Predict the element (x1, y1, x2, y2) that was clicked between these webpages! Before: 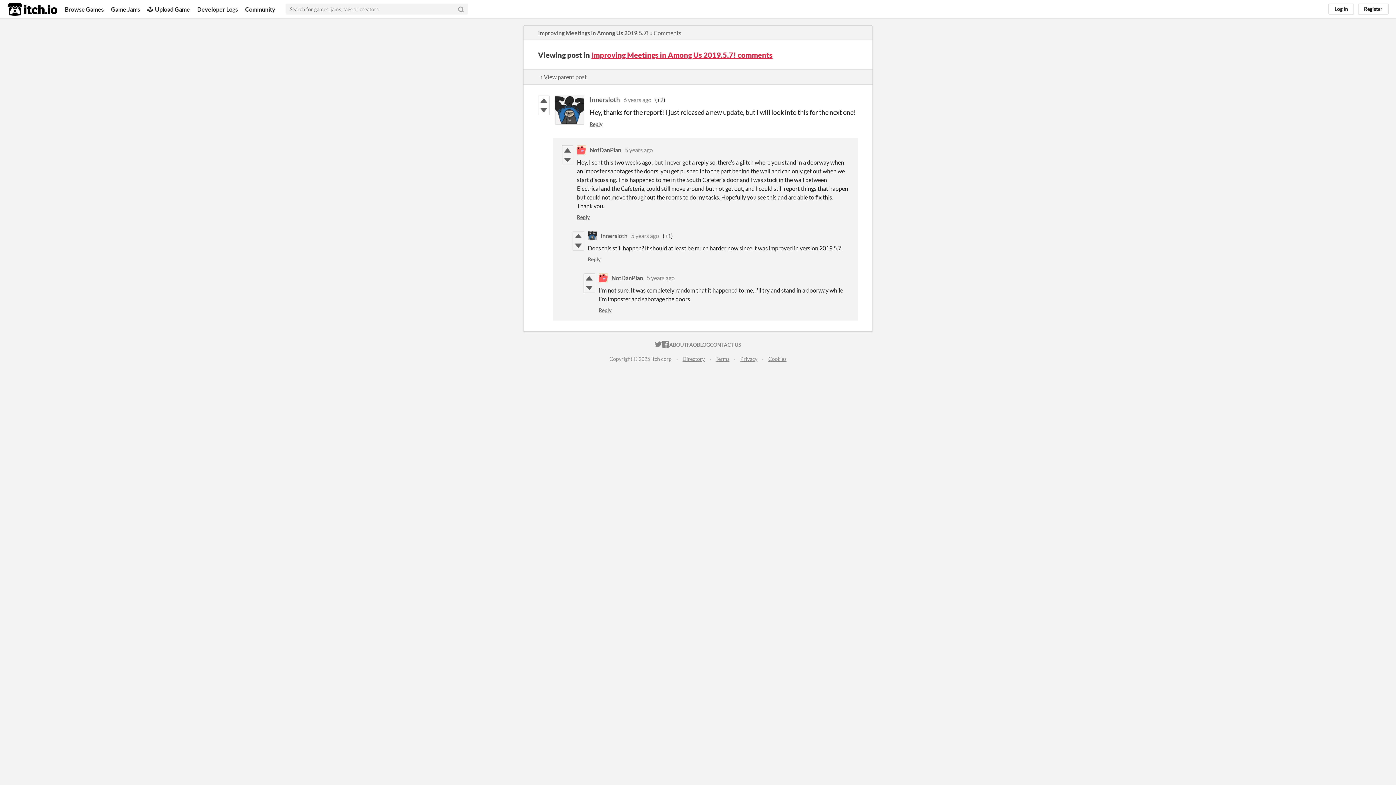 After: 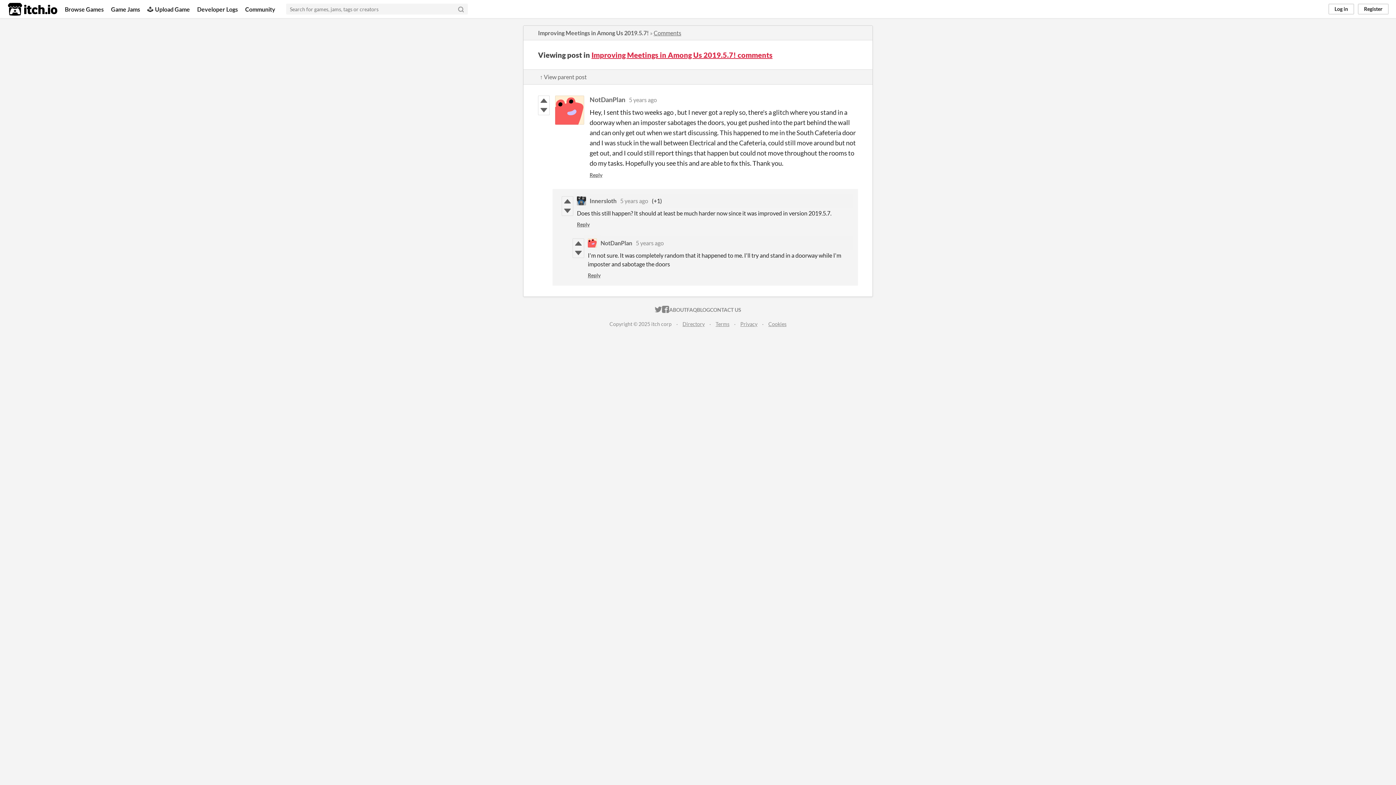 Action: bbox: (625, 146, 653, 153) label: 5 years ago